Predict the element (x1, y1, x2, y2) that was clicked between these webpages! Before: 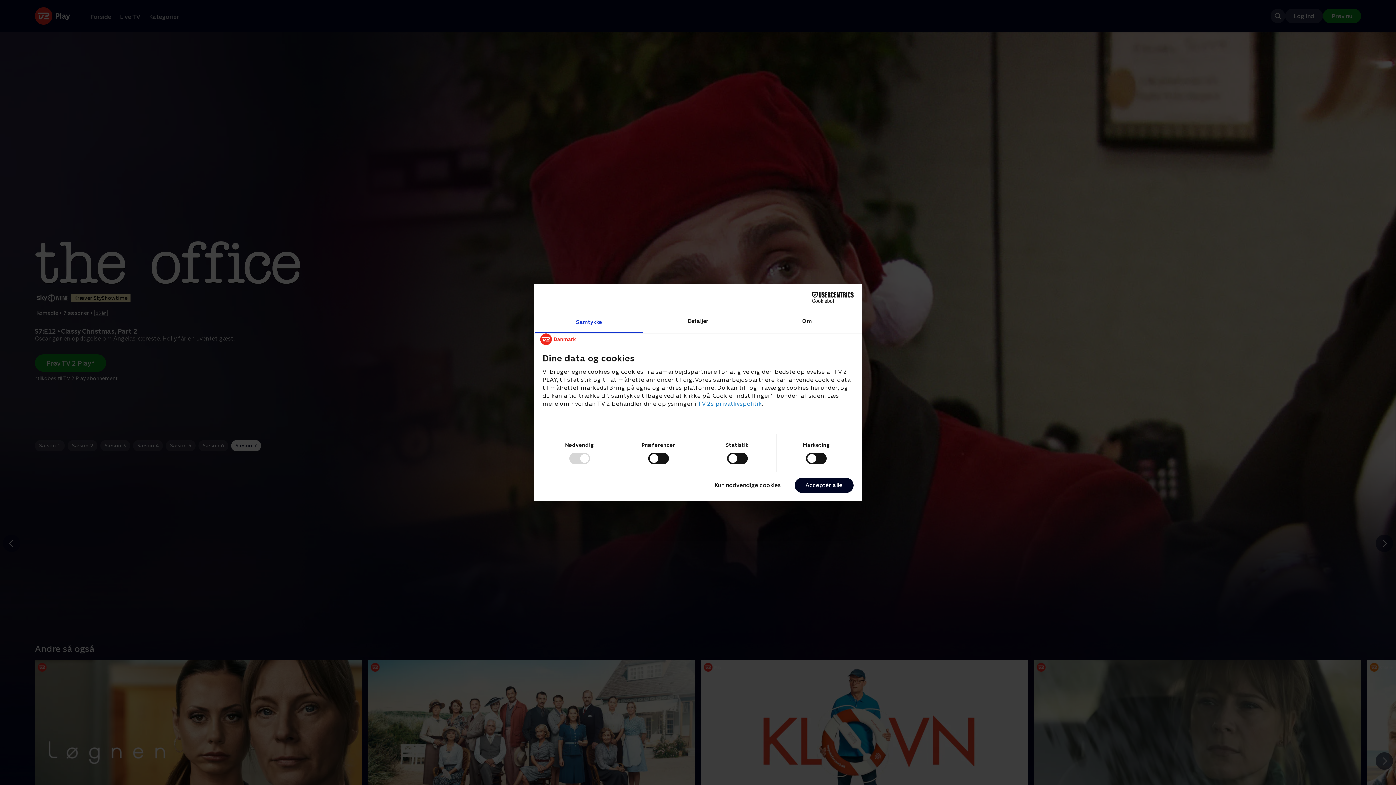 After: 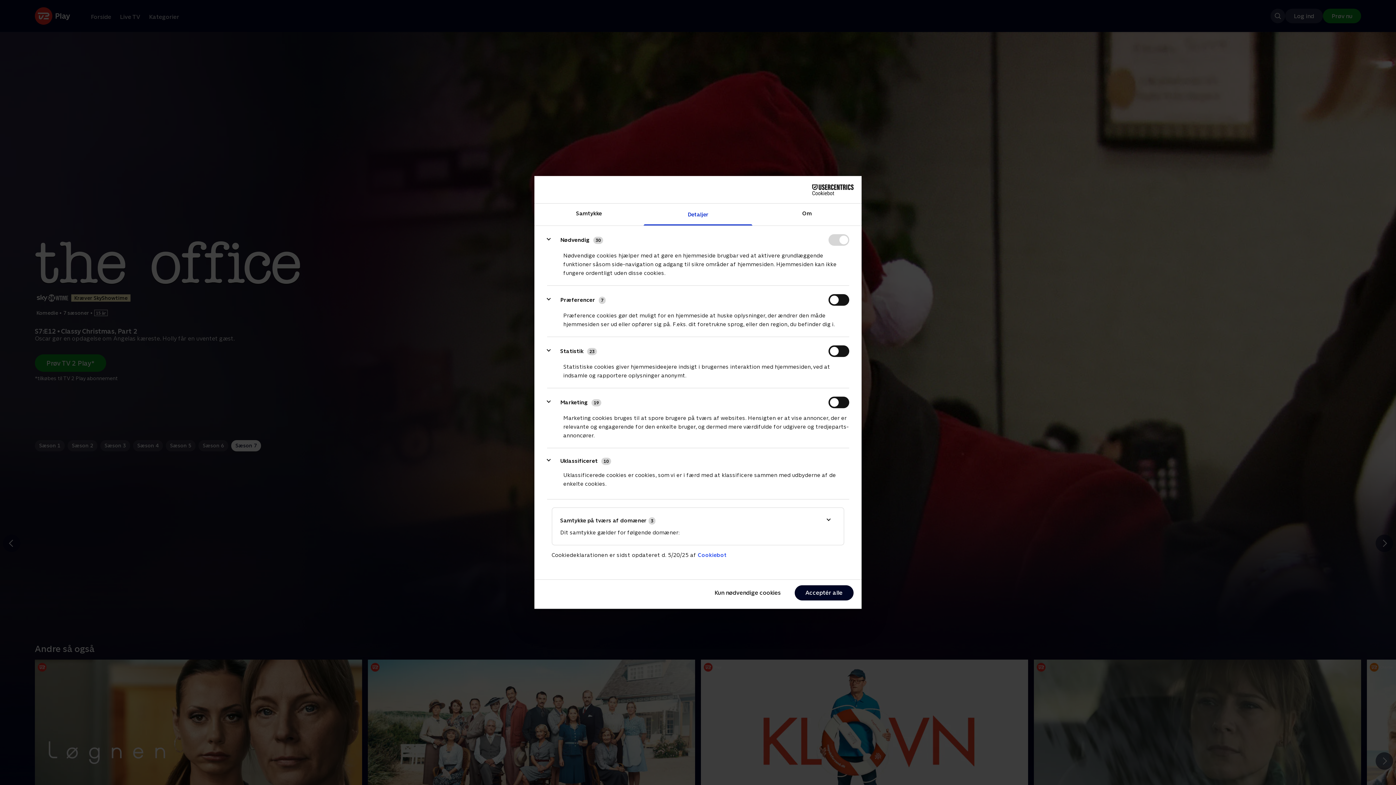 Action: bbox: (643, 311, 752, 333) label: Detaljer